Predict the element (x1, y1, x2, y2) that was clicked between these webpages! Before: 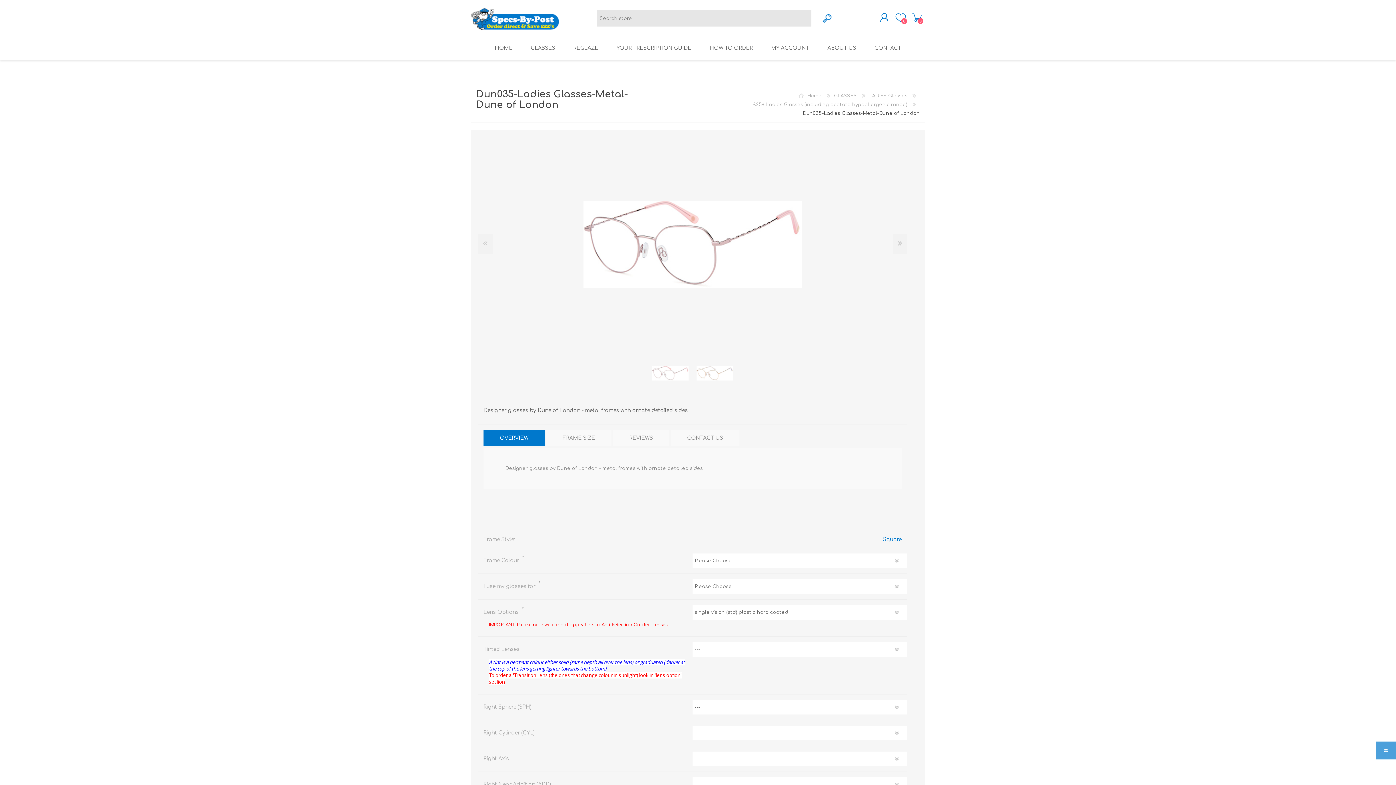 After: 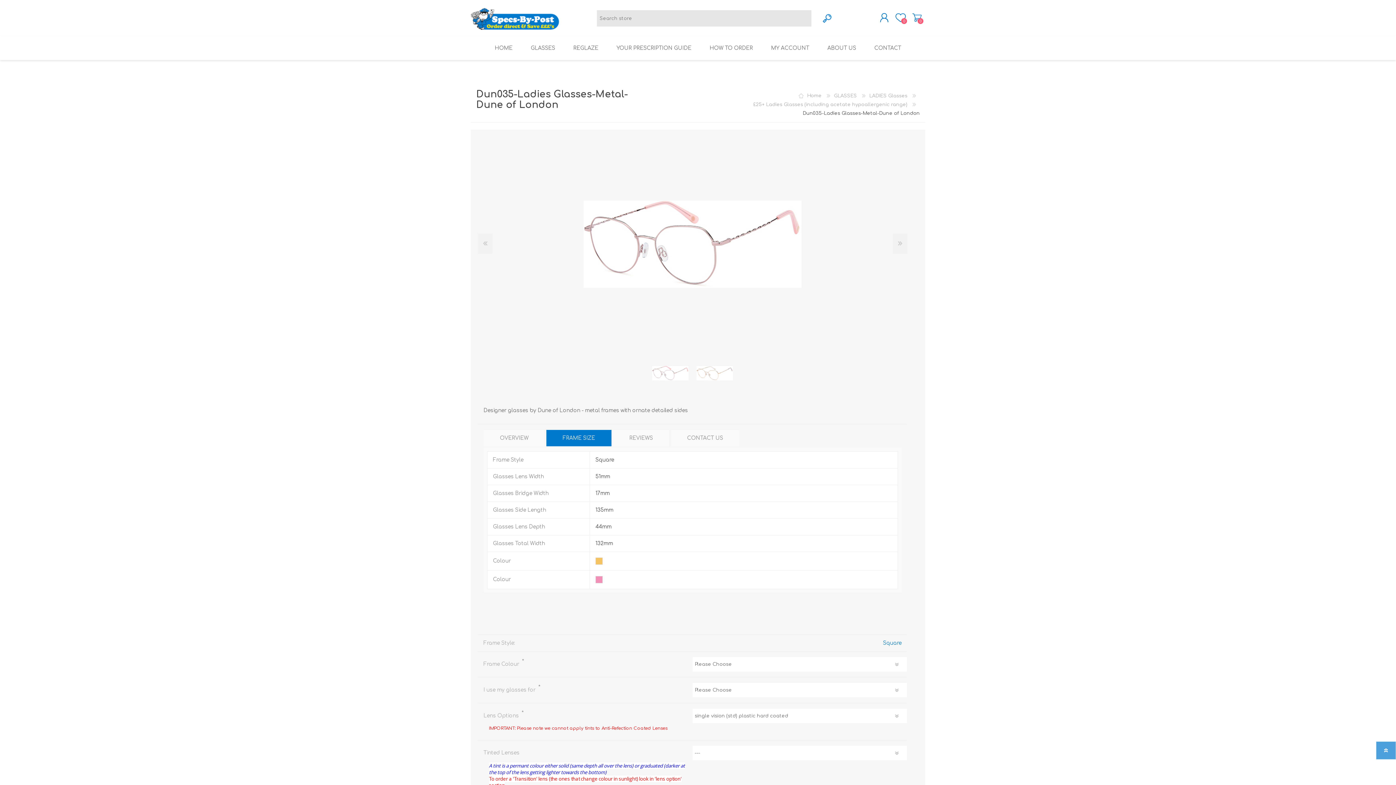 Action: label: FRAME SIZE bbox: (546, 430, 611, 446)